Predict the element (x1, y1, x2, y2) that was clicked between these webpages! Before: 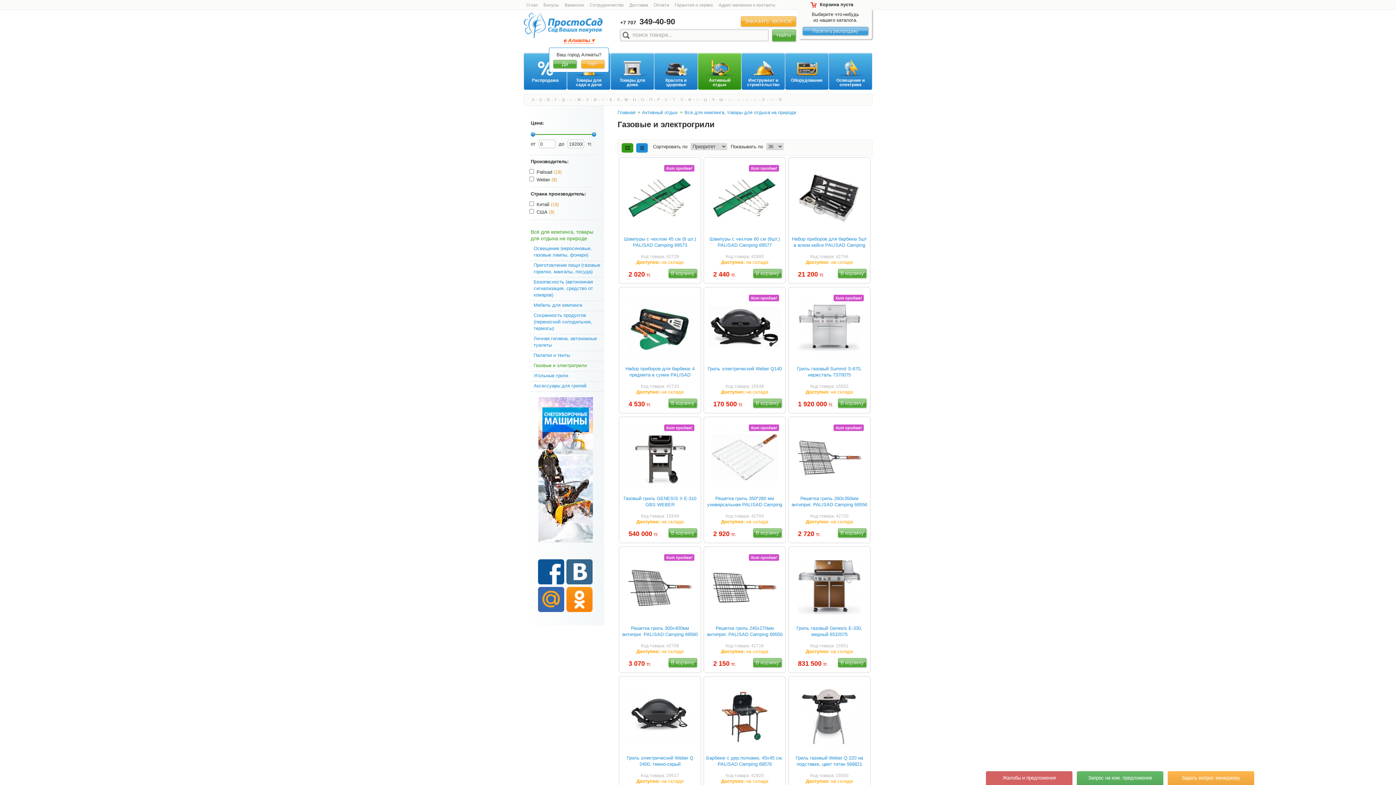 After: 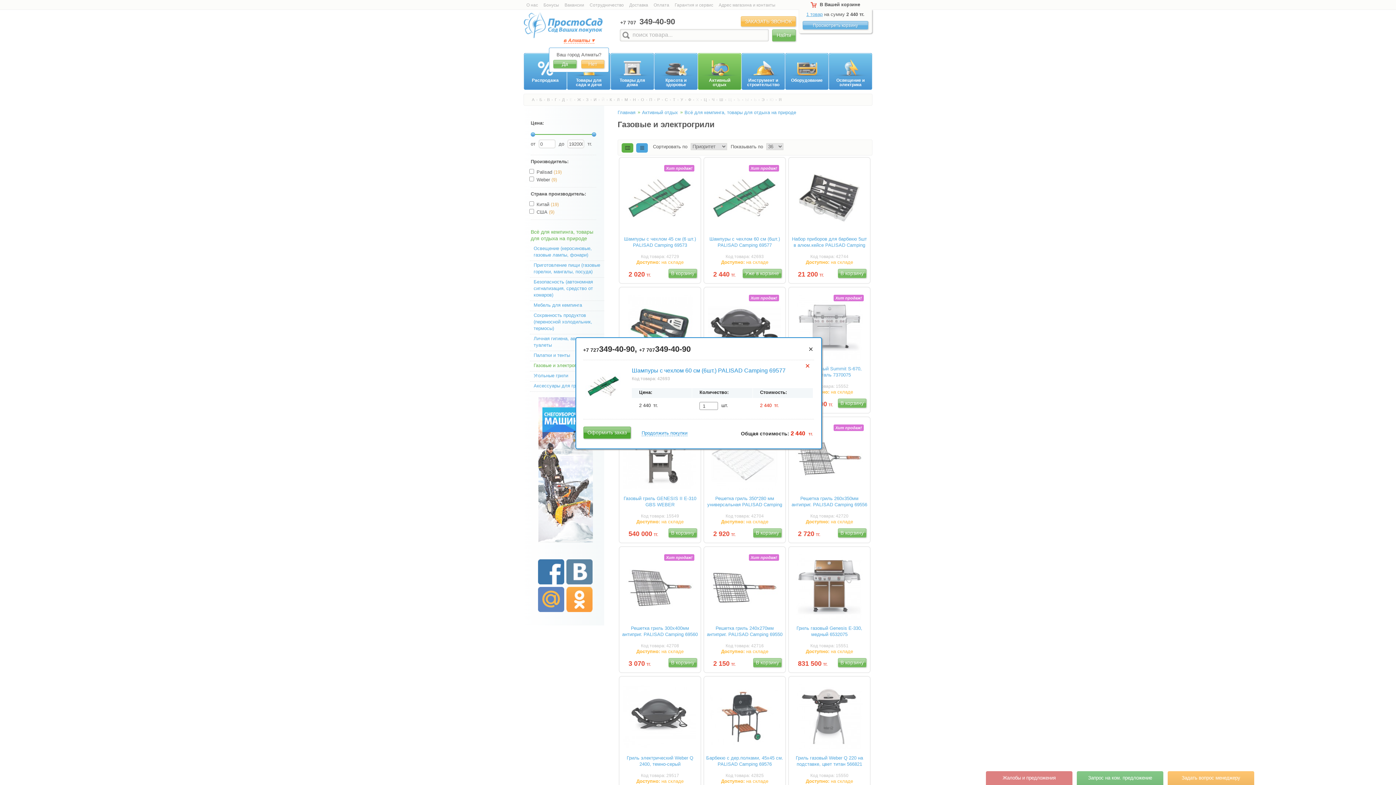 Action: label: В корзину bbox: (753, 269, 781, 278)